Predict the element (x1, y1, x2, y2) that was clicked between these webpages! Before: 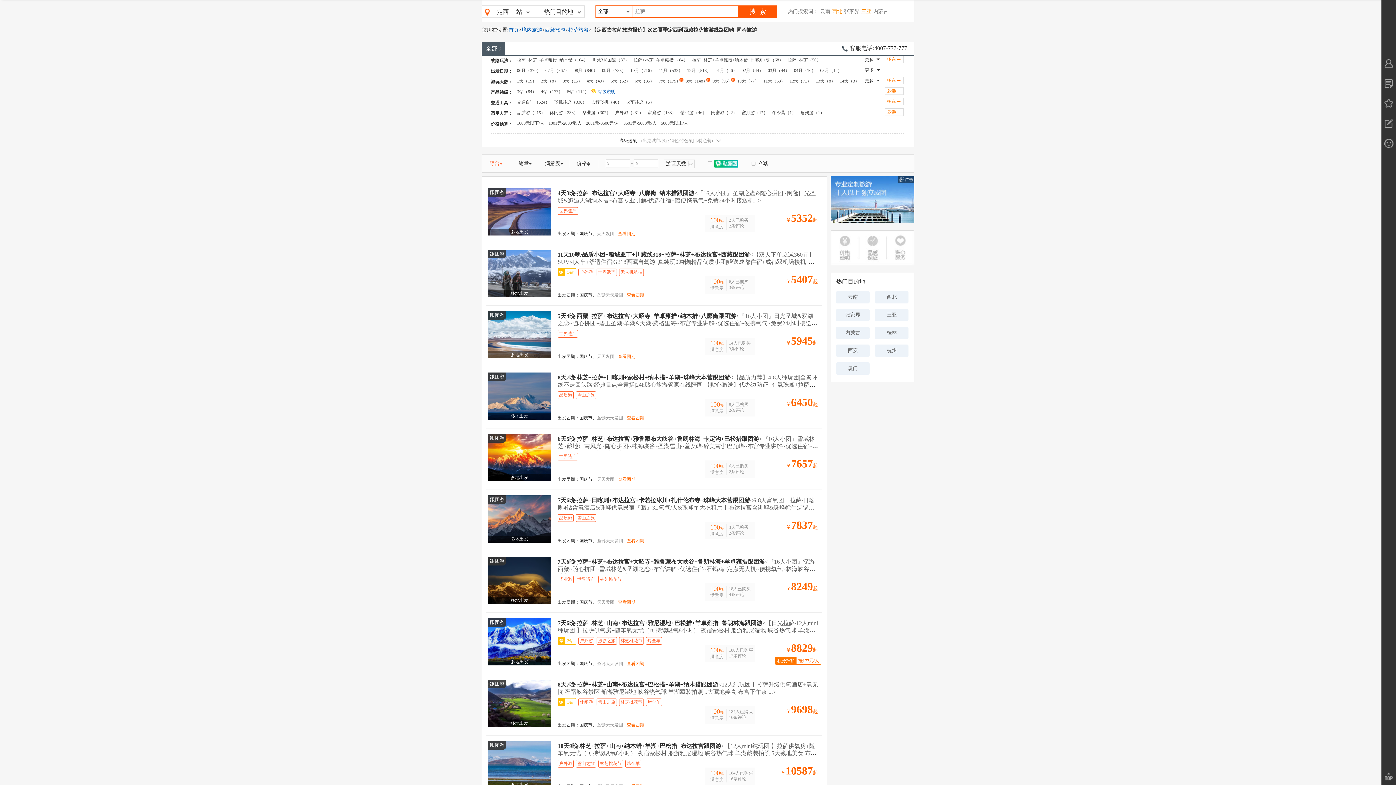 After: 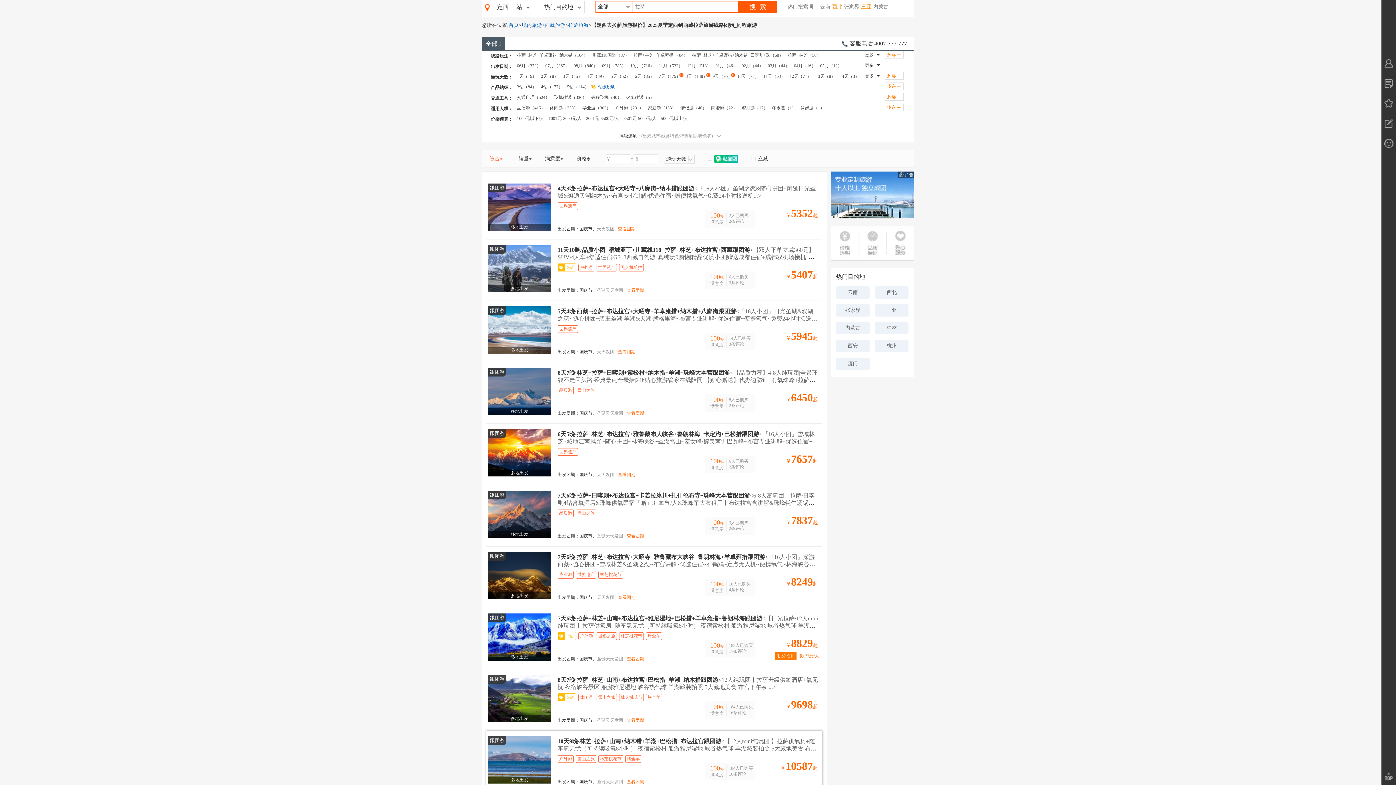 Action: bbox: (490, 742, 818, 790) label: 跟团游
多地出发
10天9晚·林芝+拉萨+山南+纳木错+羊湖+巴松措+布达拉宫跟团游<【12人mini纯玩团 】拉萨供氧房+随车氧无忧（可持续吸氧8小时） 夜宿索松村 船游雅尼湿地 峡谷热气球 羊湖藏装拍照 5大藏地美食 布宫下午茶 ...>
户外游
雪山之旅
林芝桃花节
烤全羊

出发团期：国庆节、圣诞天天发团查看团期

100%

满意度

184人已购买

16条评论

￥10587起